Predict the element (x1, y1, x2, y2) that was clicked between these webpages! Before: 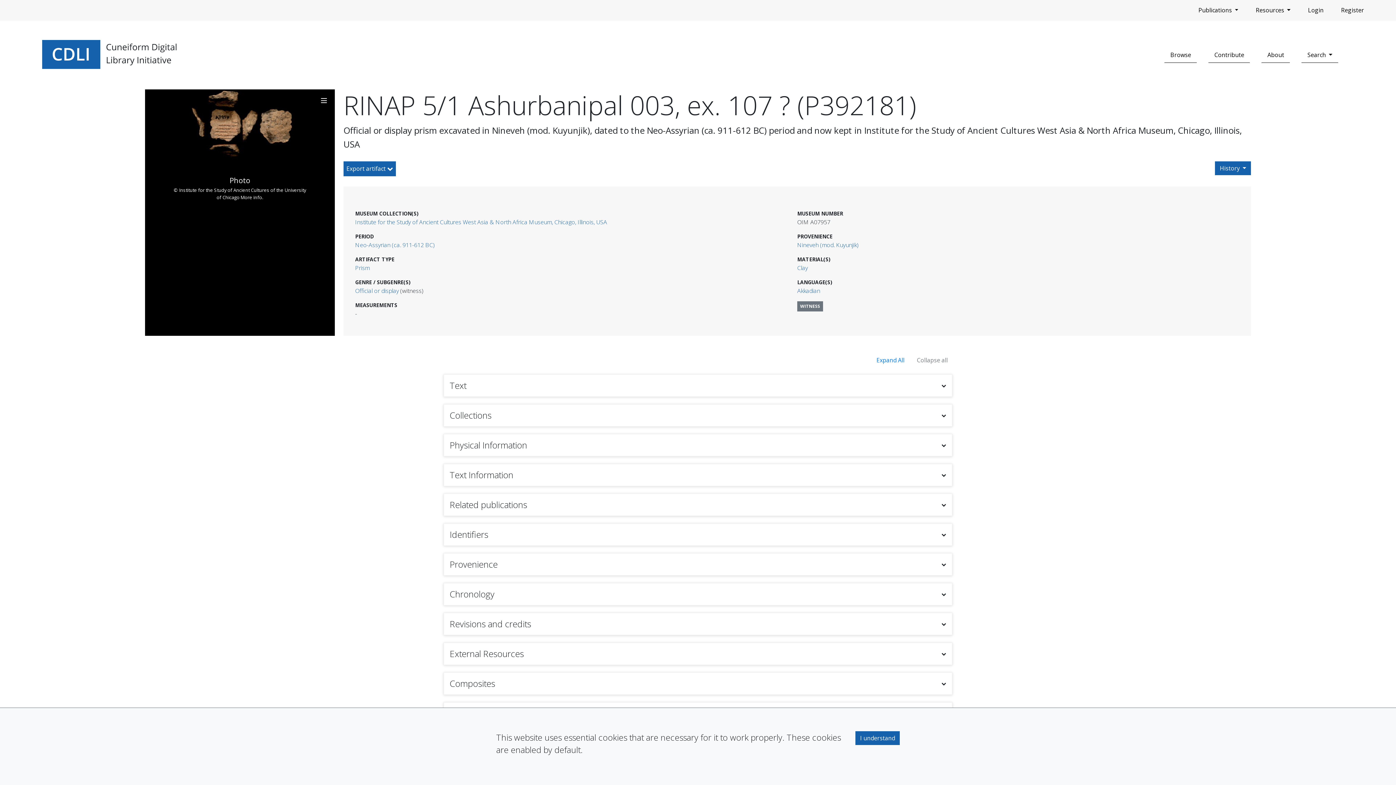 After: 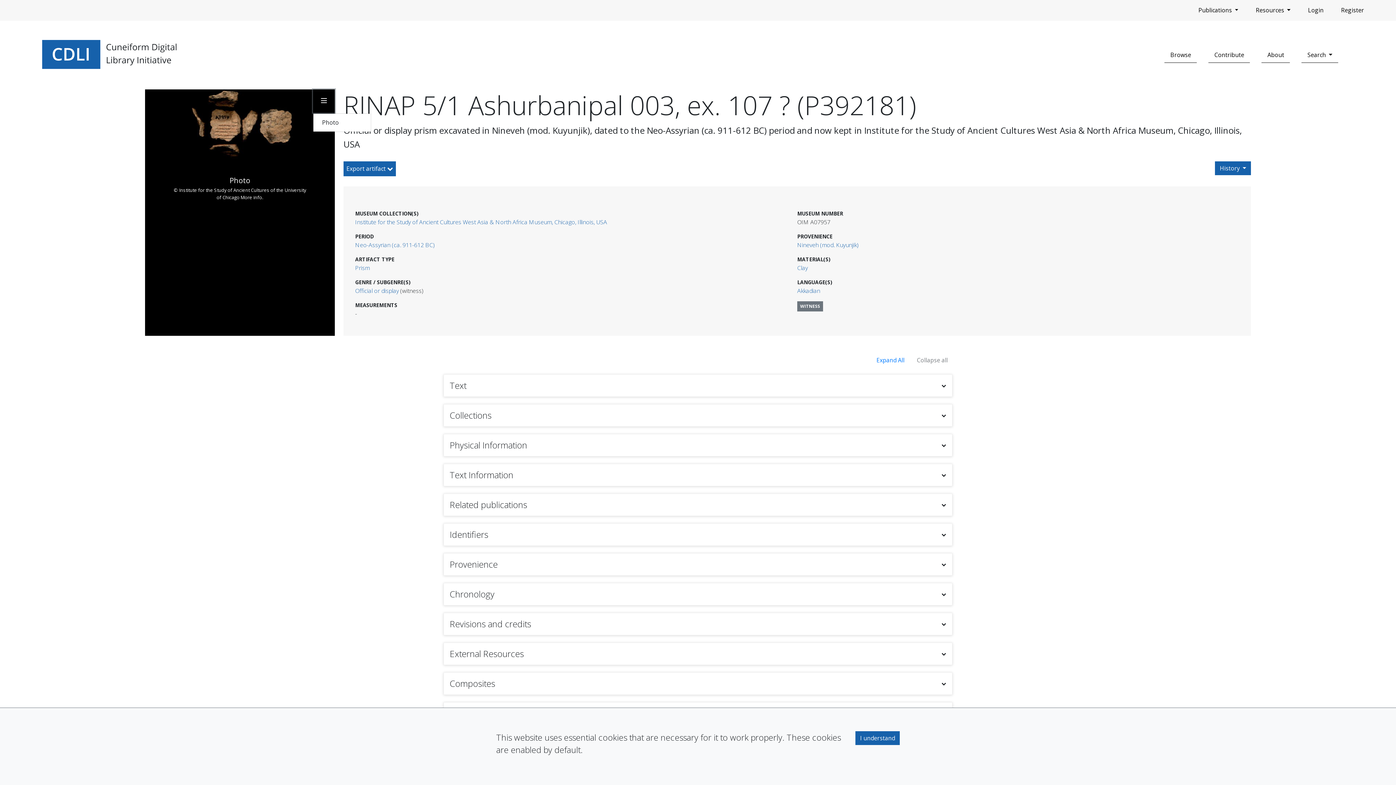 Action: bbox: (313, 89, 334, 112) label: View list of visual assets